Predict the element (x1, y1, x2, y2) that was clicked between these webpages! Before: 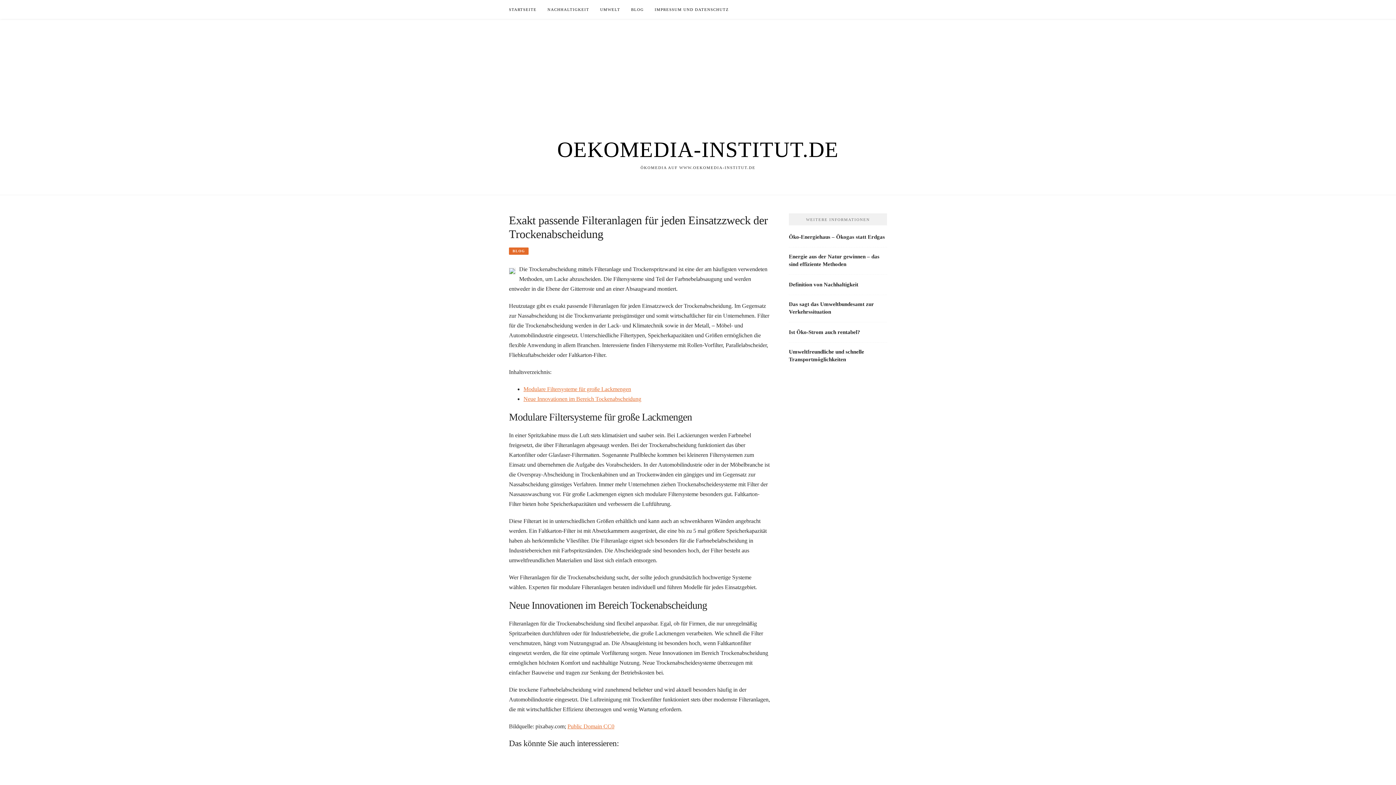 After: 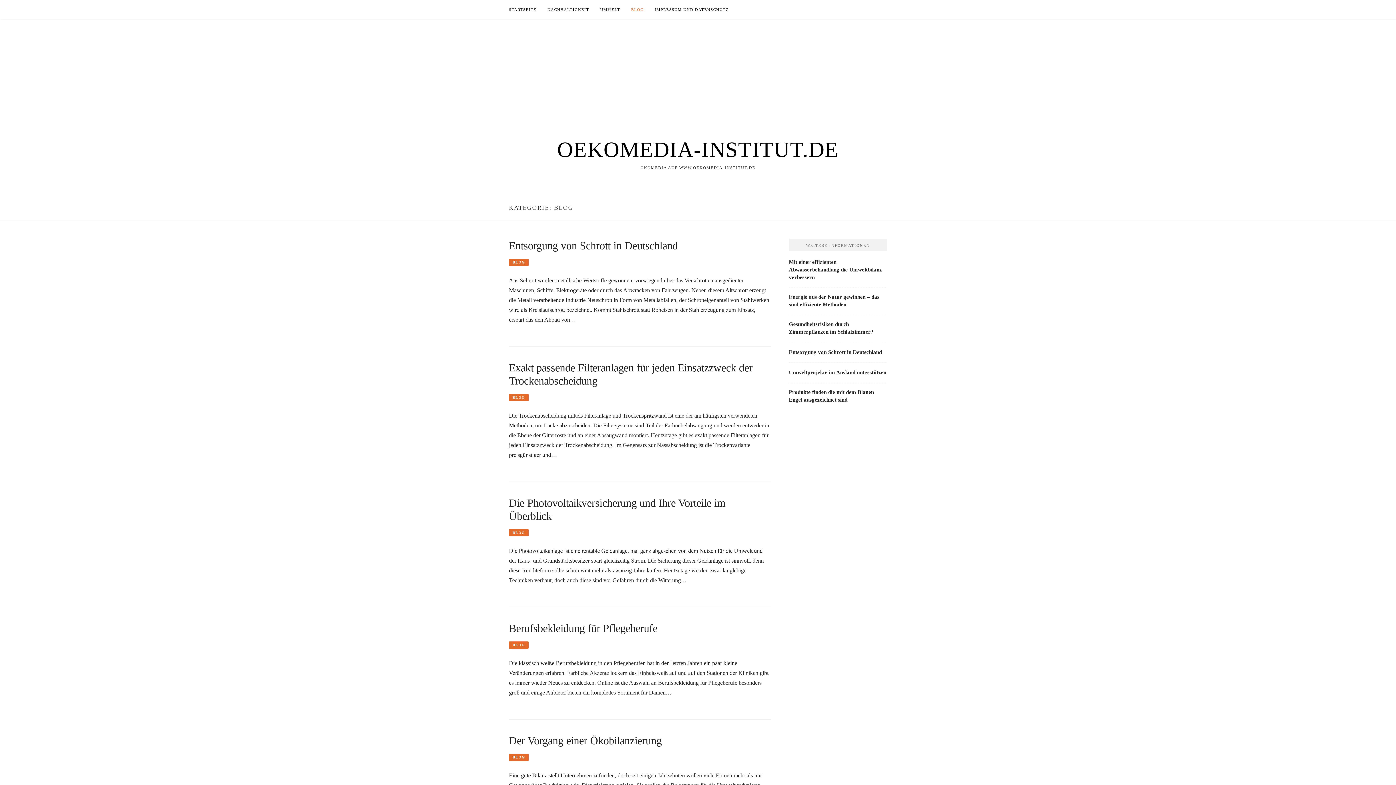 Action: label: BLOG bbox: (509, 247, 528, 254)